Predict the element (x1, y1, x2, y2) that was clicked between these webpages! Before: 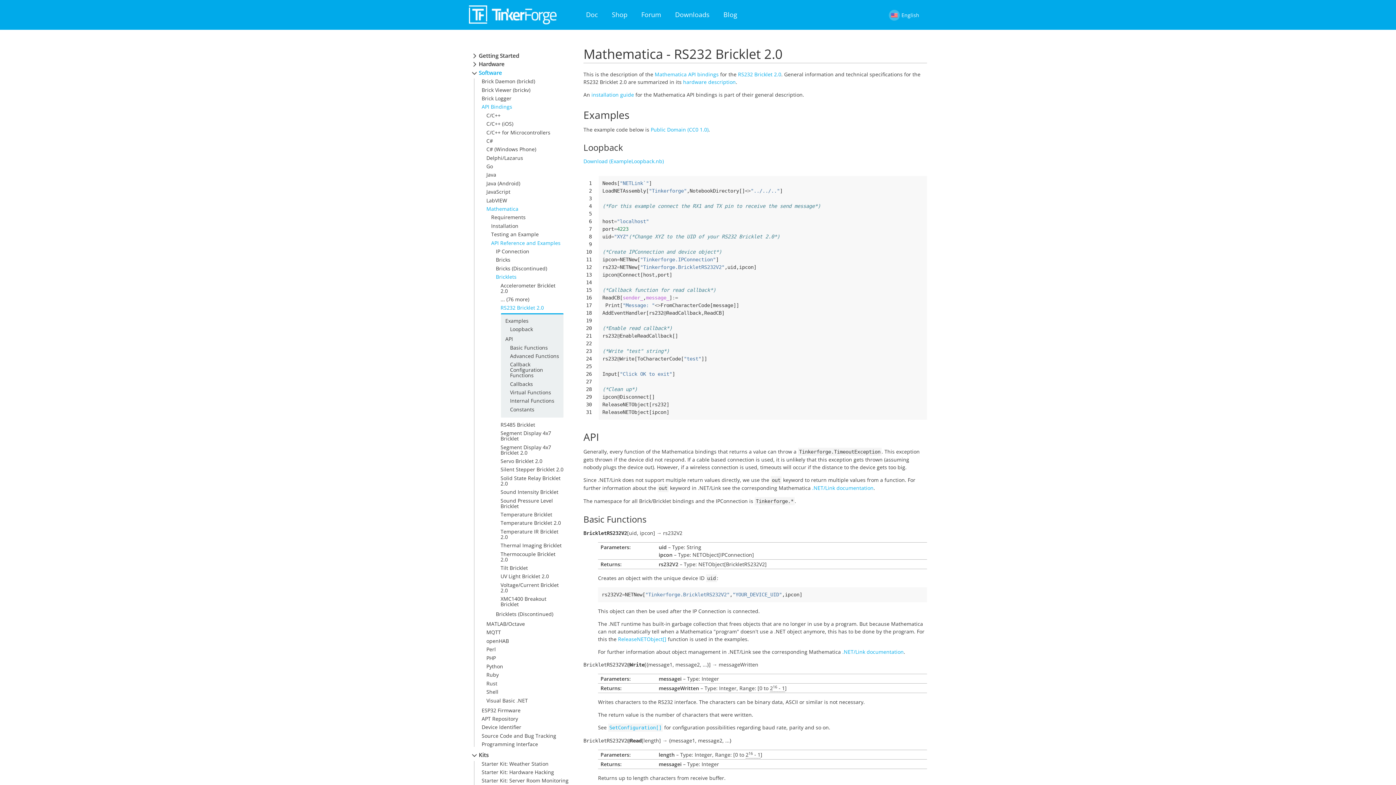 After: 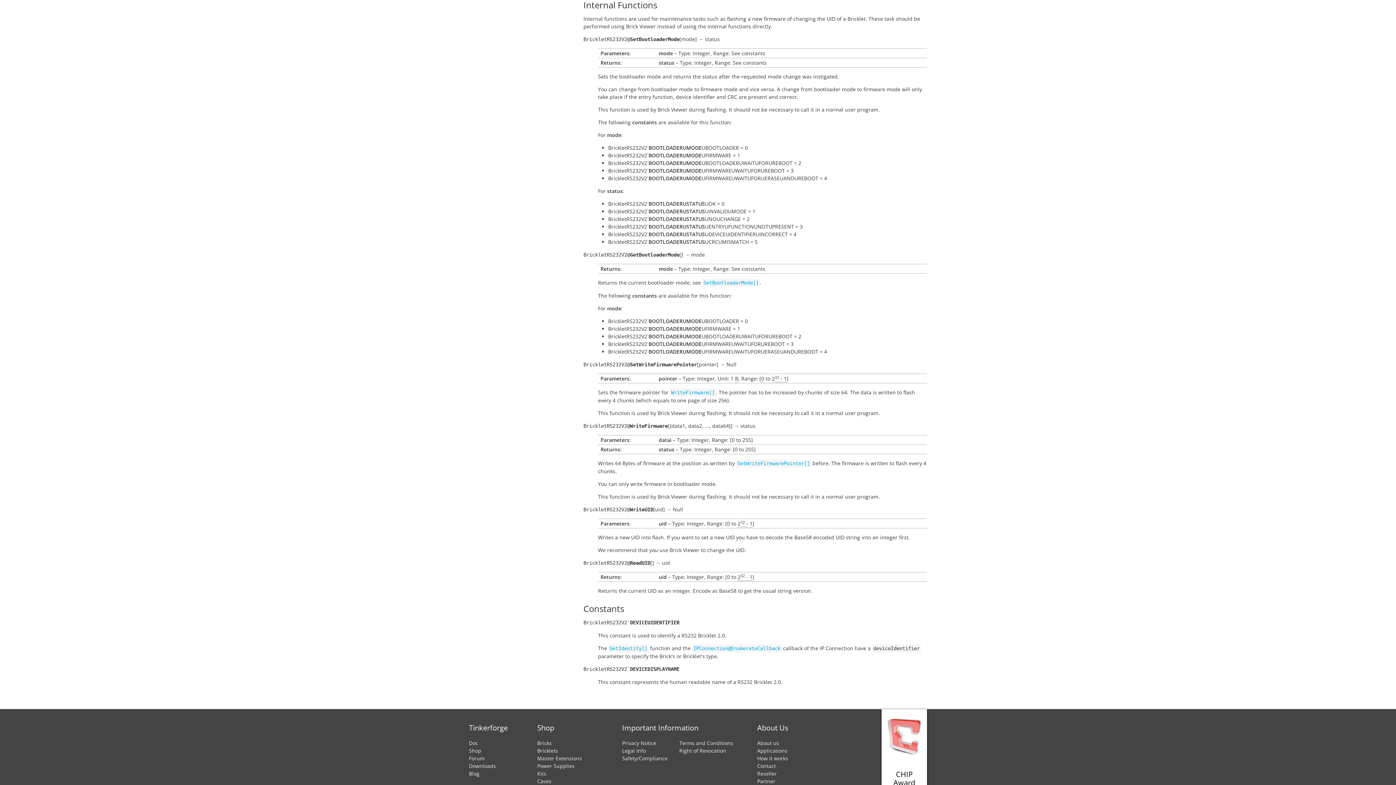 Action: bbox: (510, 397, 554, 404) label: Internal Functions